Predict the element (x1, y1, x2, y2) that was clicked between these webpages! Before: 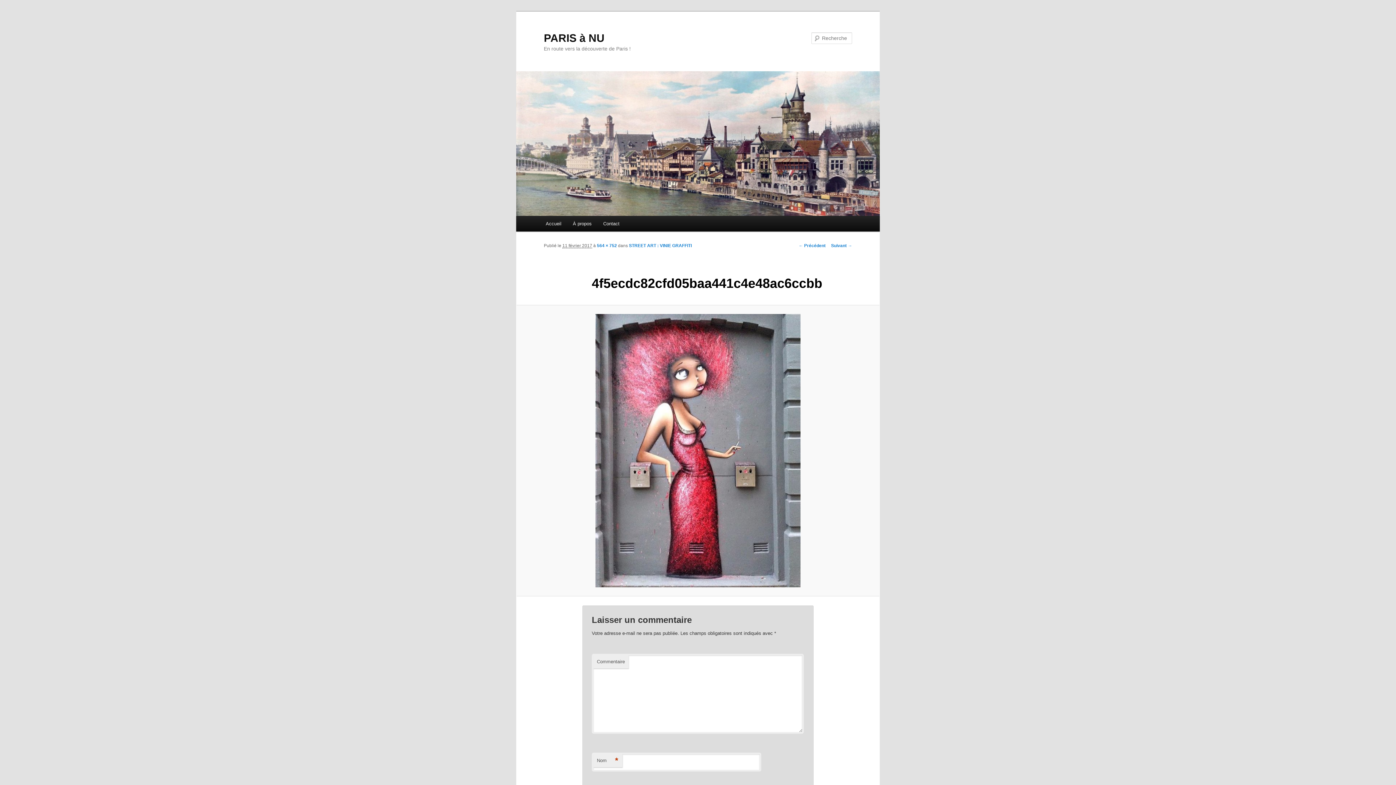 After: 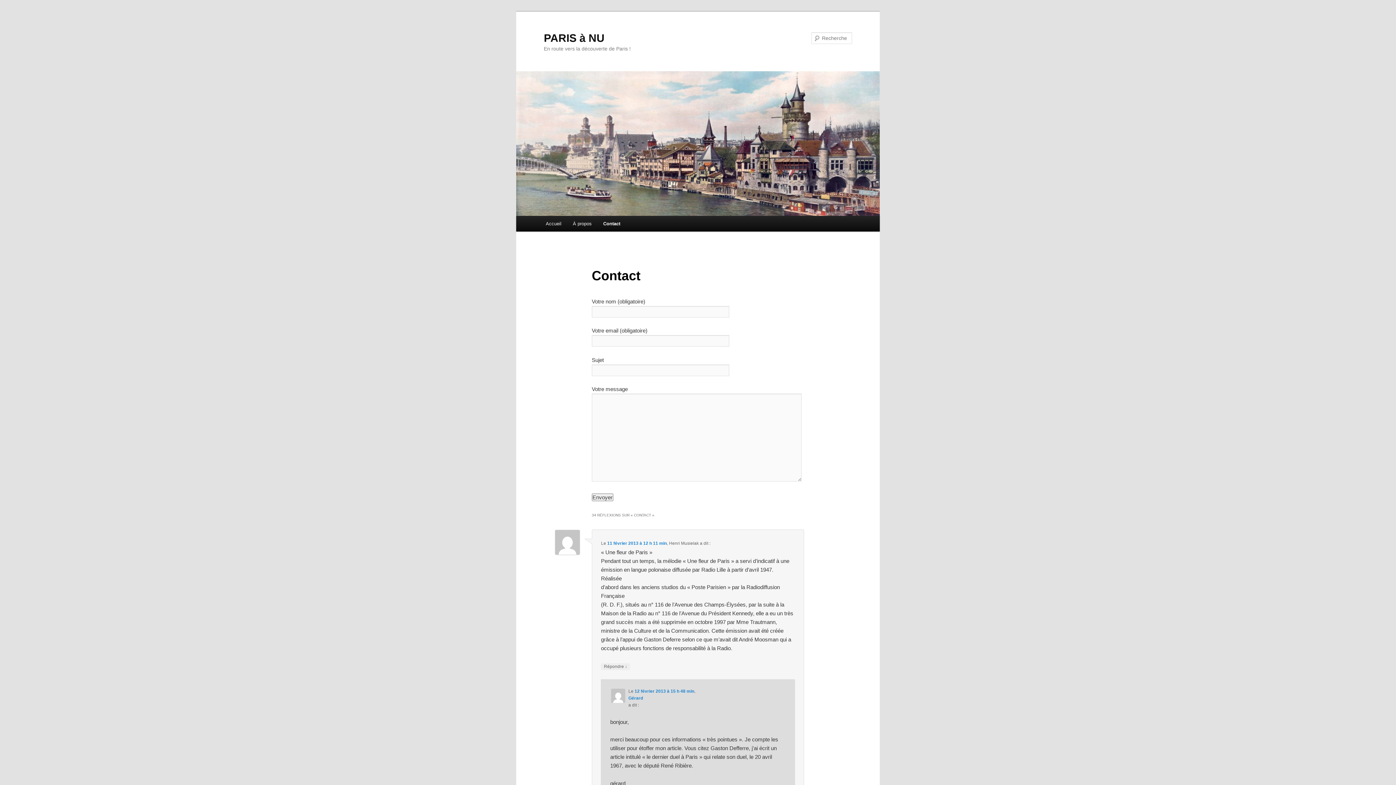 Action: bbox: (597, 216, 625, 231) label: Contact